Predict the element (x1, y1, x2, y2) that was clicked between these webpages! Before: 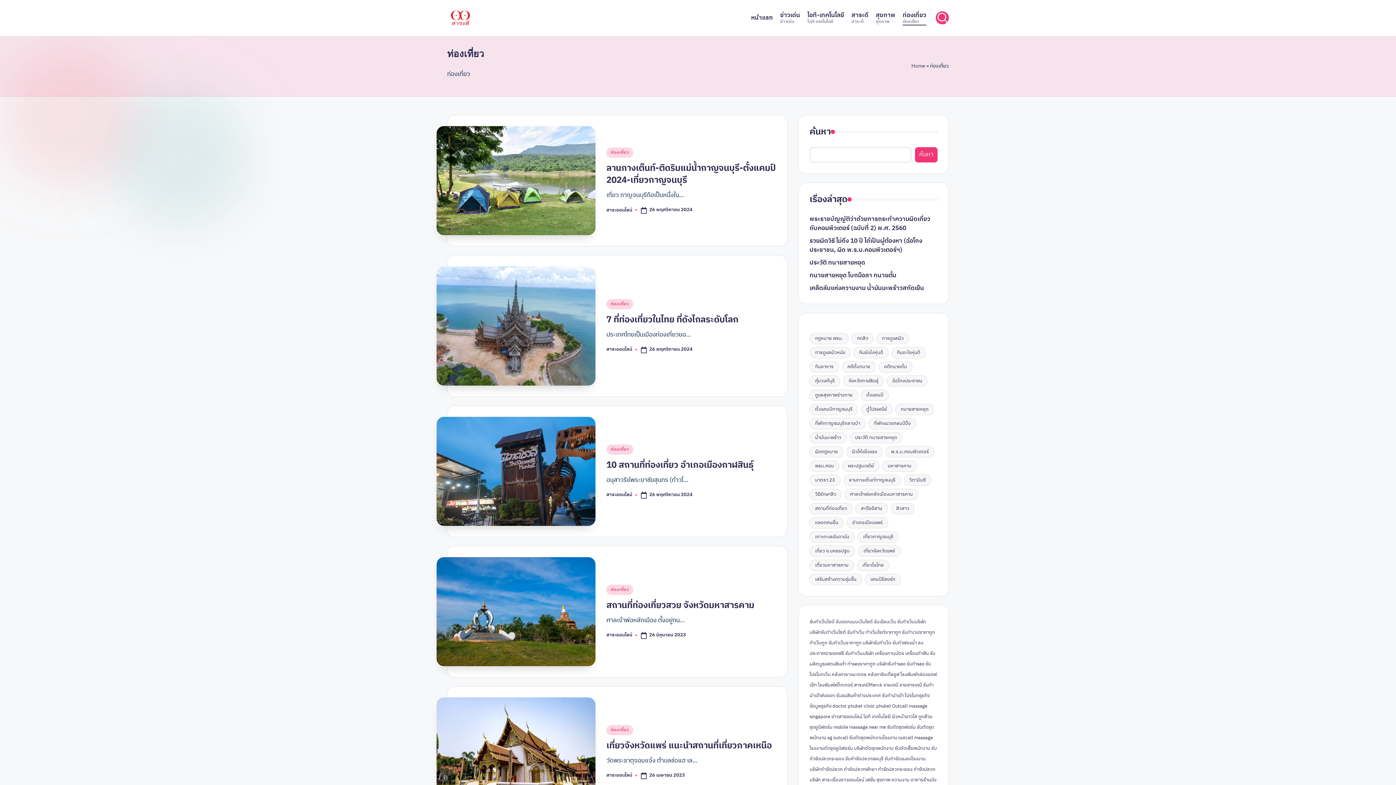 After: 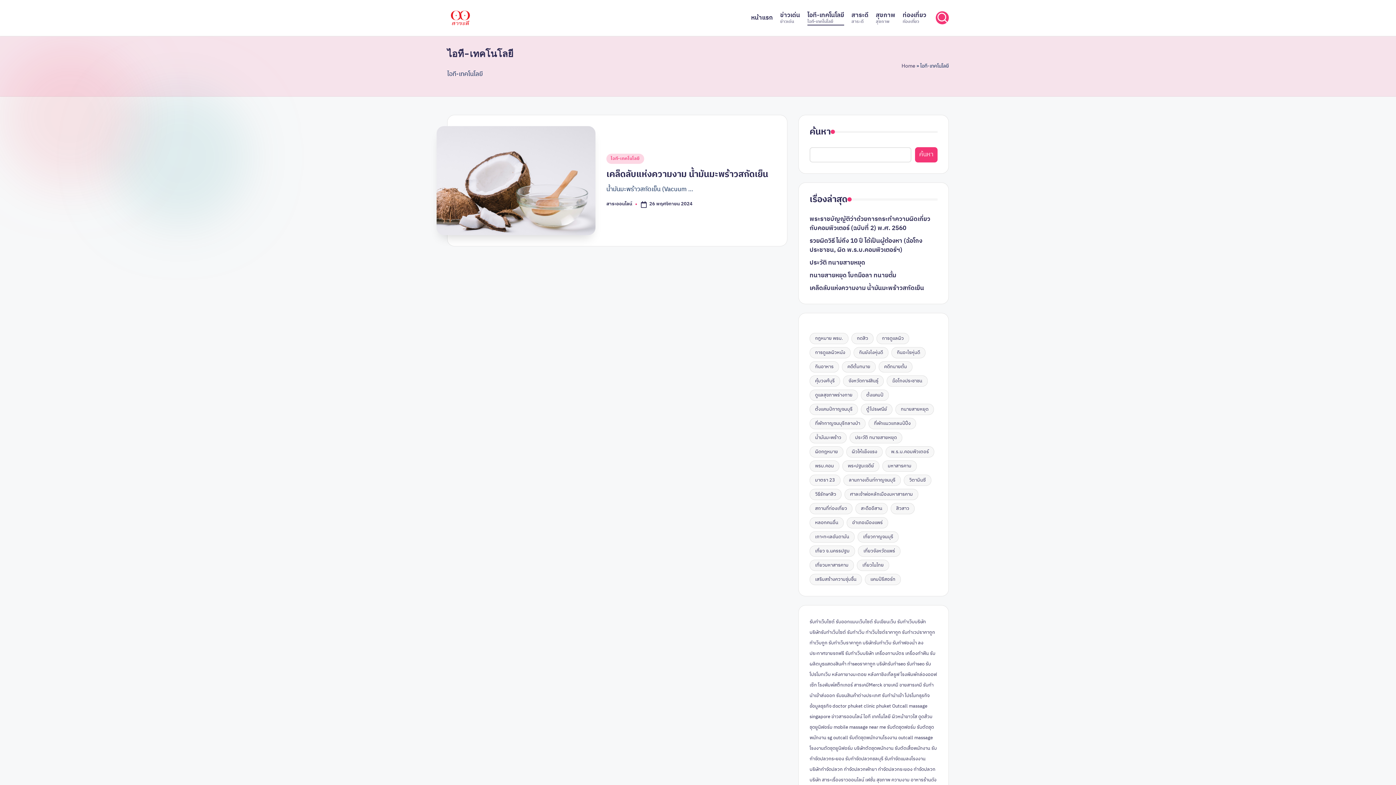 Action: bbox: (807, 10, 844, 25) label: ไอที-เทคโนโลยี
ไอที-เทคโนโลยี